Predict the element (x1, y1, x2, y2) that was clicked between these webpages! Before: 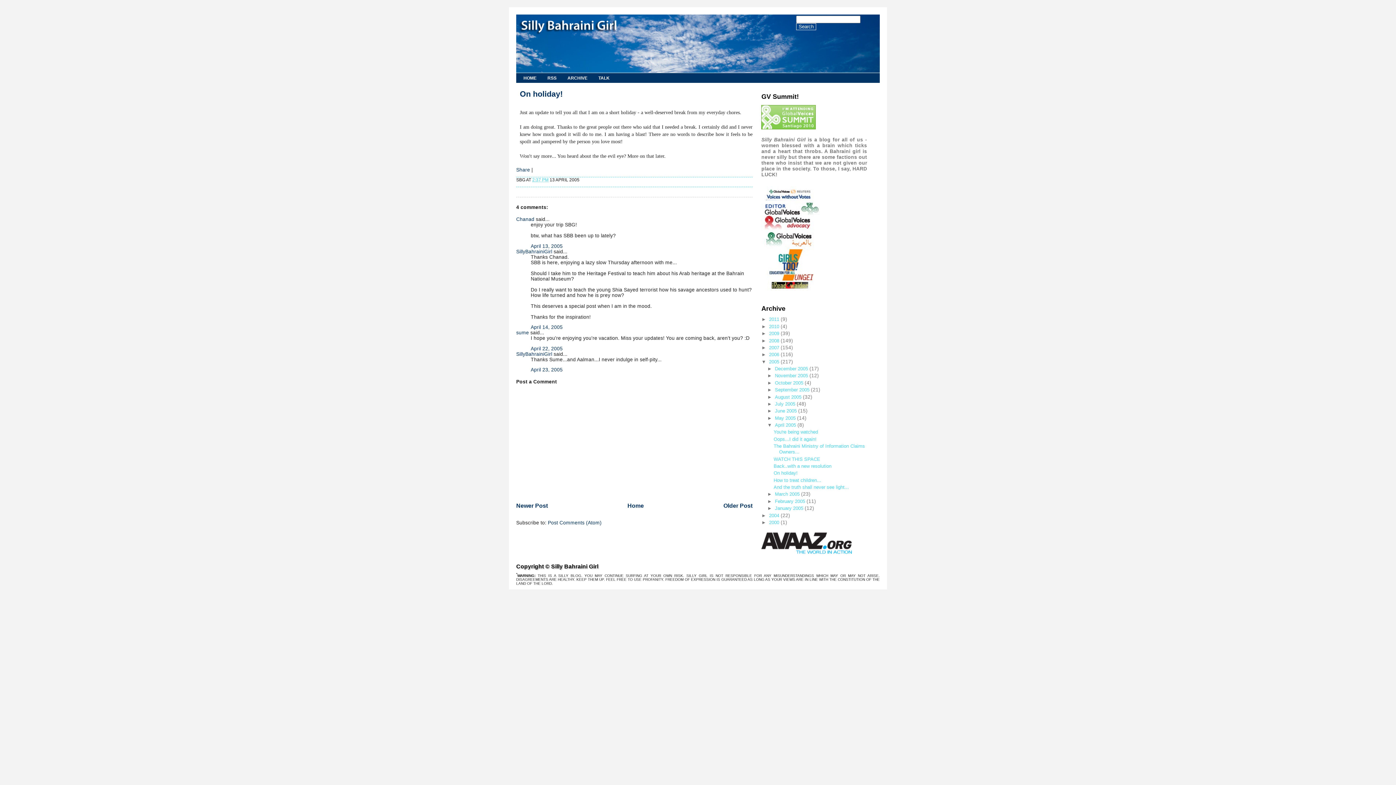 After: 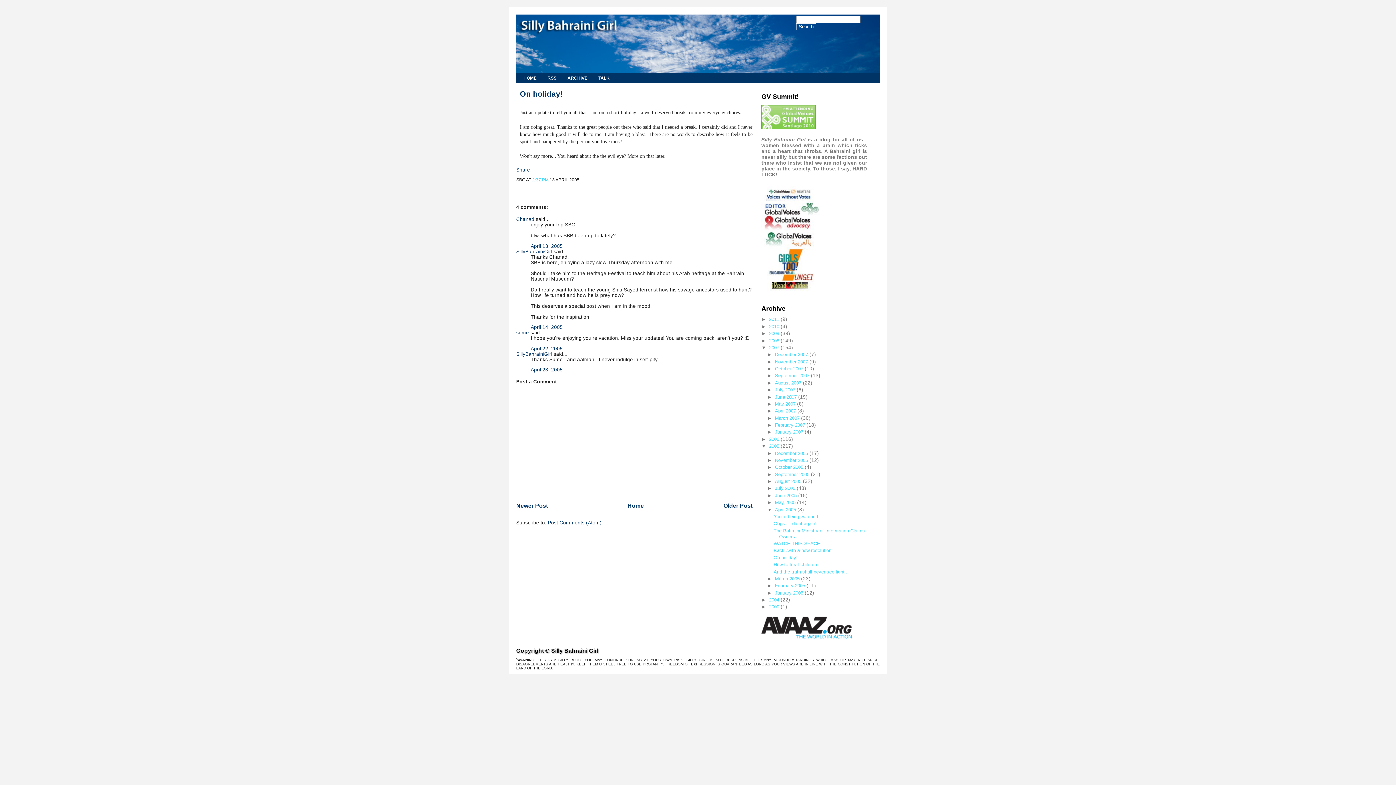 Action: bbox: (761, 345, 769, 350) label: ►  